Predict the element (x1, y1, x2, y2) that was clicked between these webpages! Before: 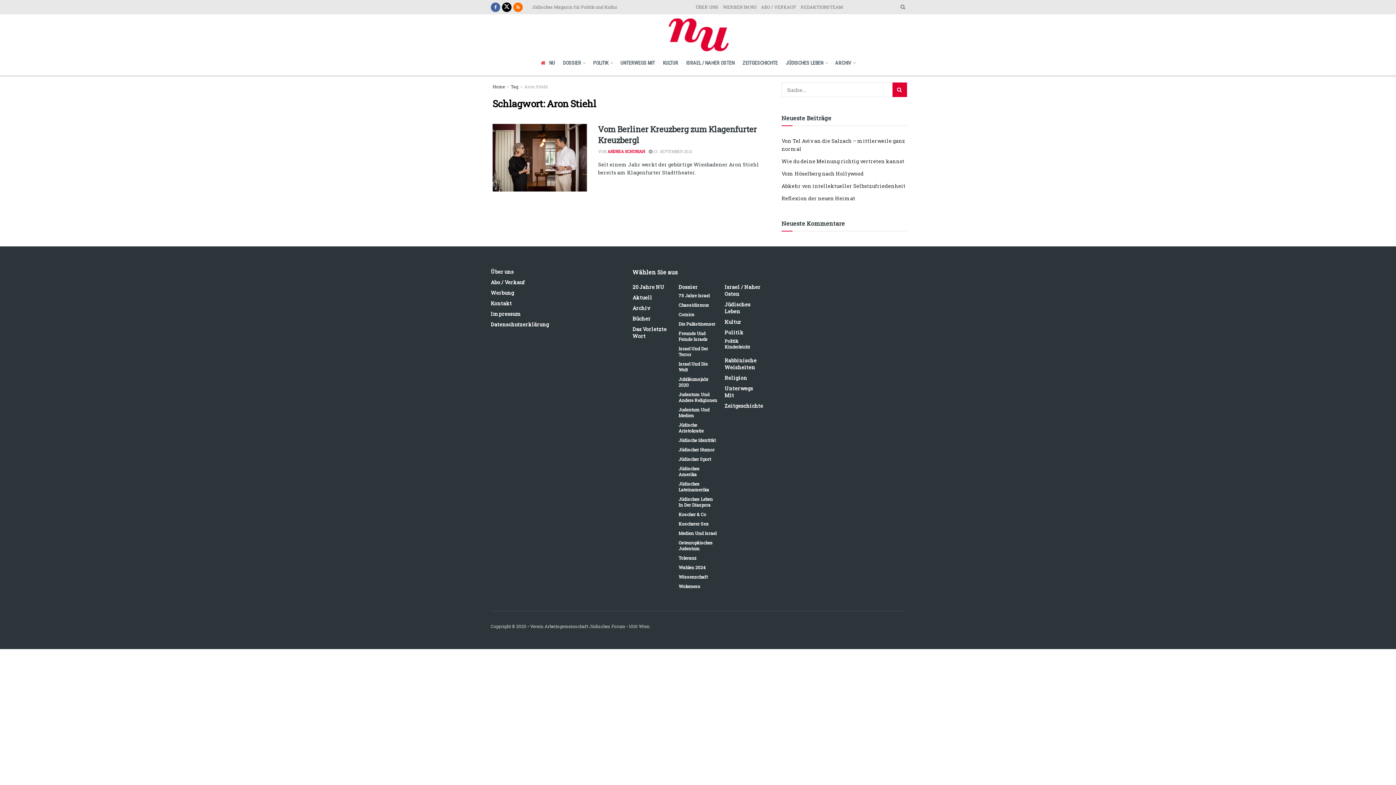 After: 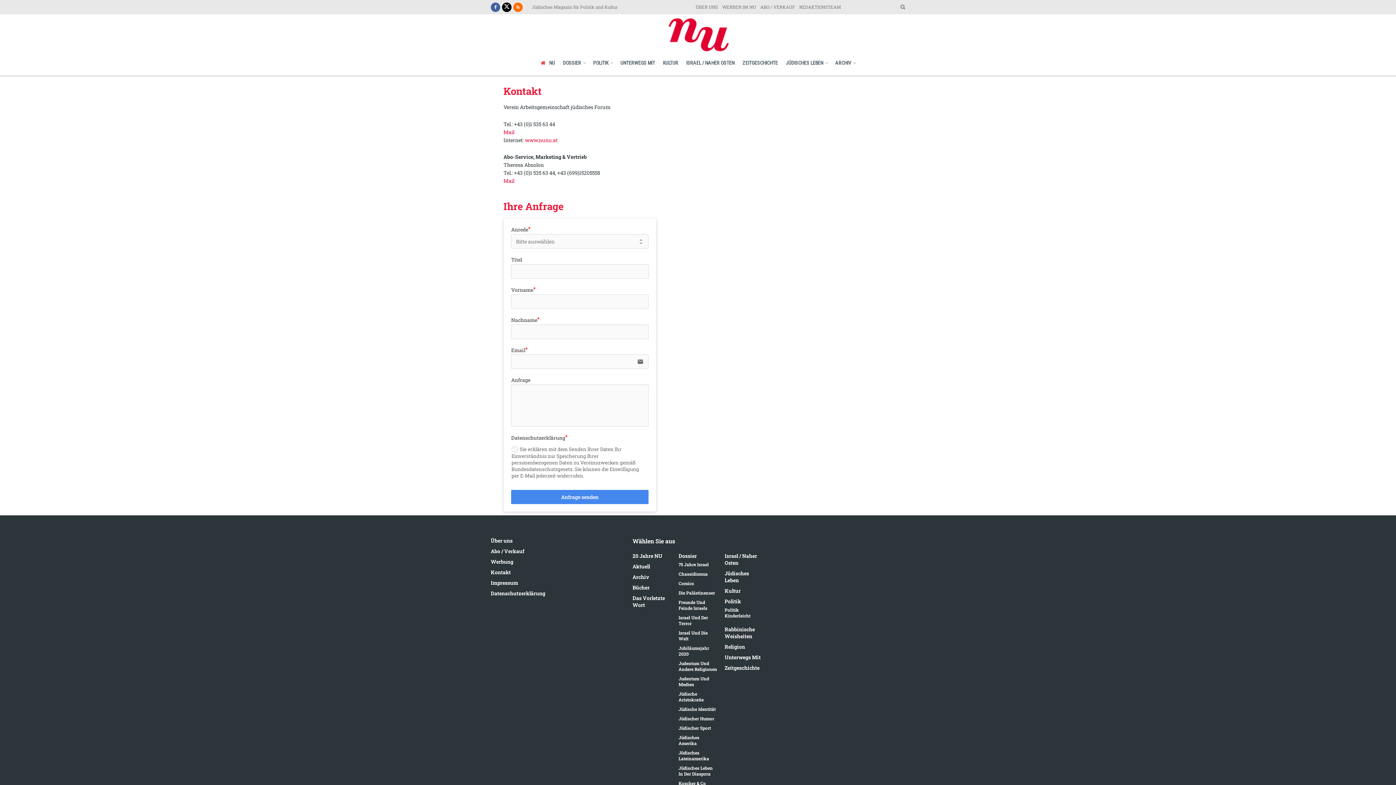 Action: bbox: (490, 300, 512, 306) label: Kontakt